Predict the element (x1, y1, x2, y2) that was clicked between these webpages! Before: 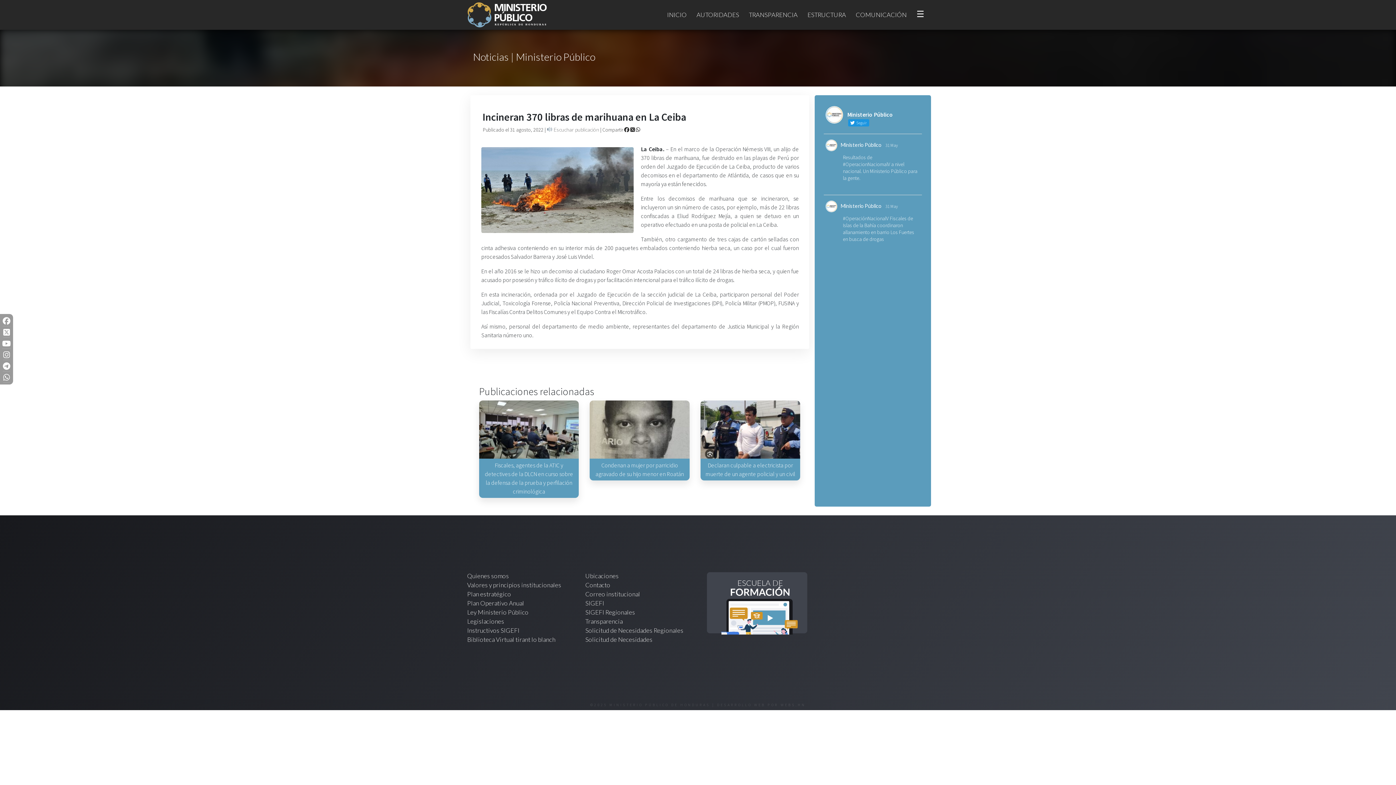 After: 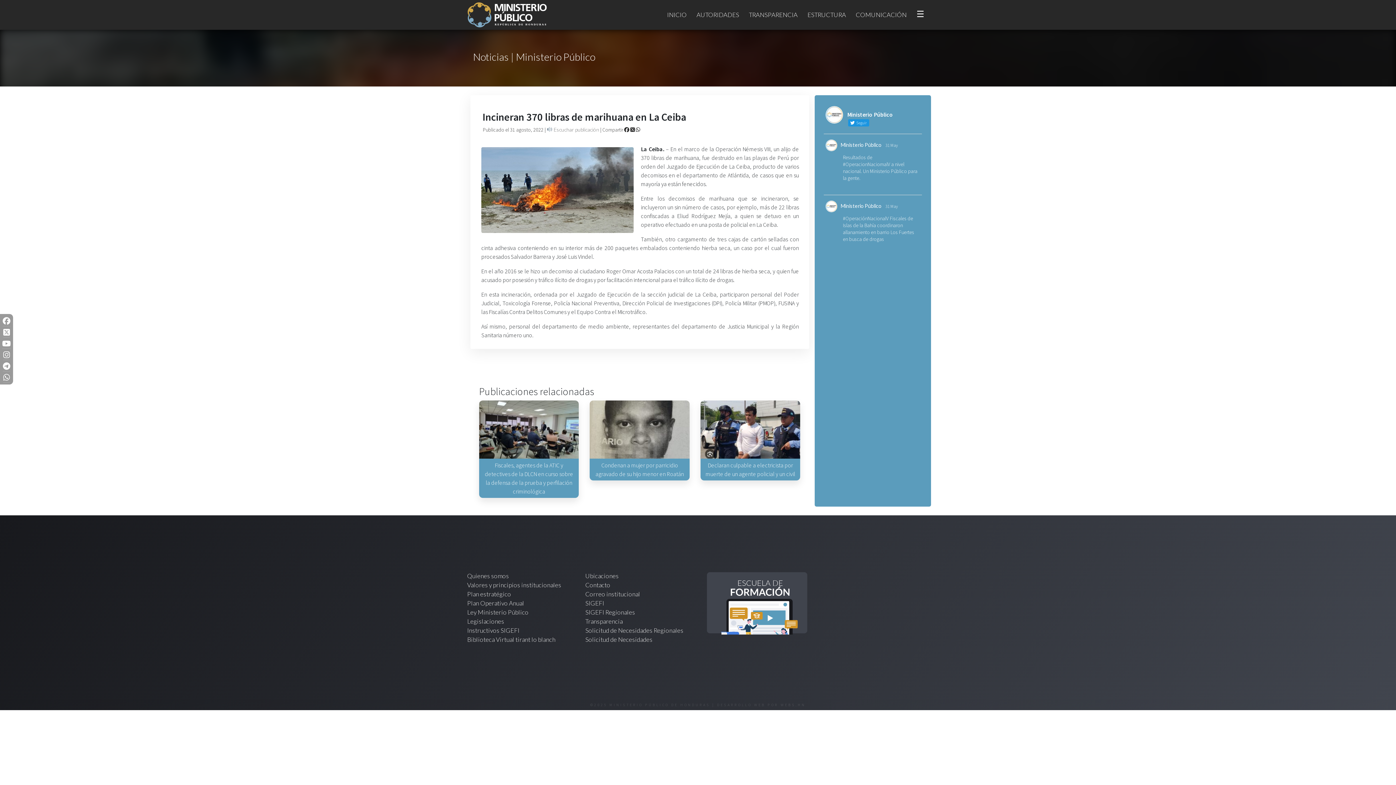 Action: label: #OperacionNaciomalV bbox: (843, 161, 890, 167)